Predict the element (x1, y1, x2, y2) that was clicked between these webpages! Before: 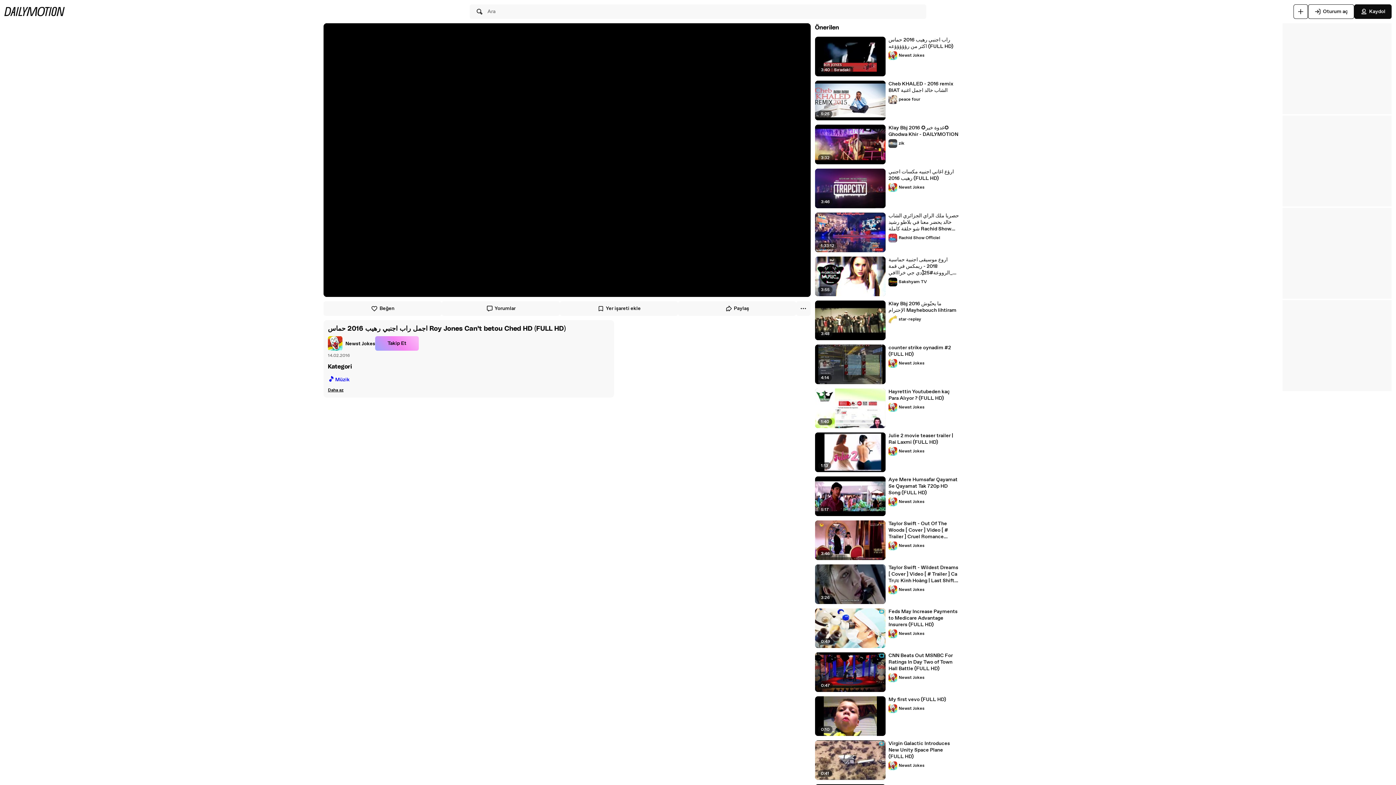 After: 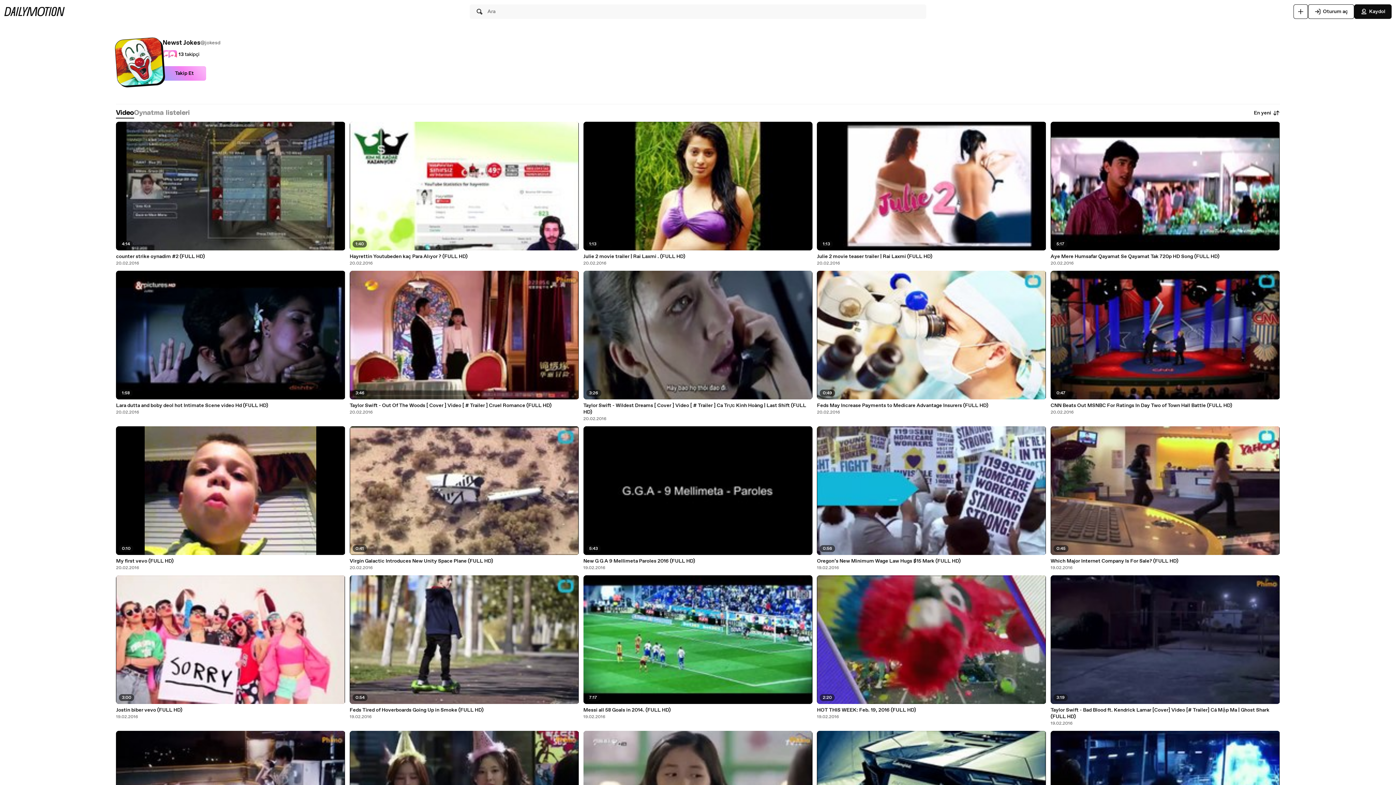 Action: bbox: (888, 541, 924, 550) label: Newst Jokes